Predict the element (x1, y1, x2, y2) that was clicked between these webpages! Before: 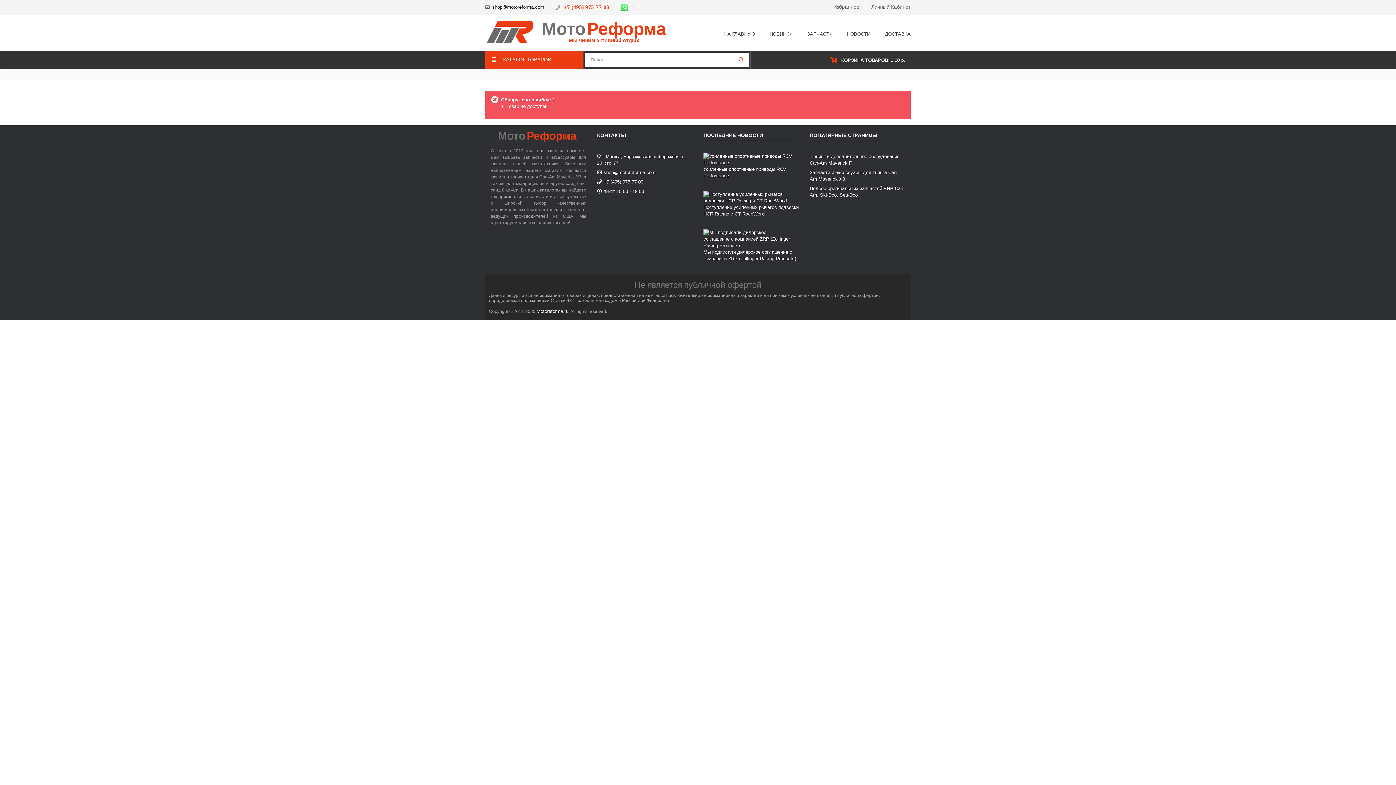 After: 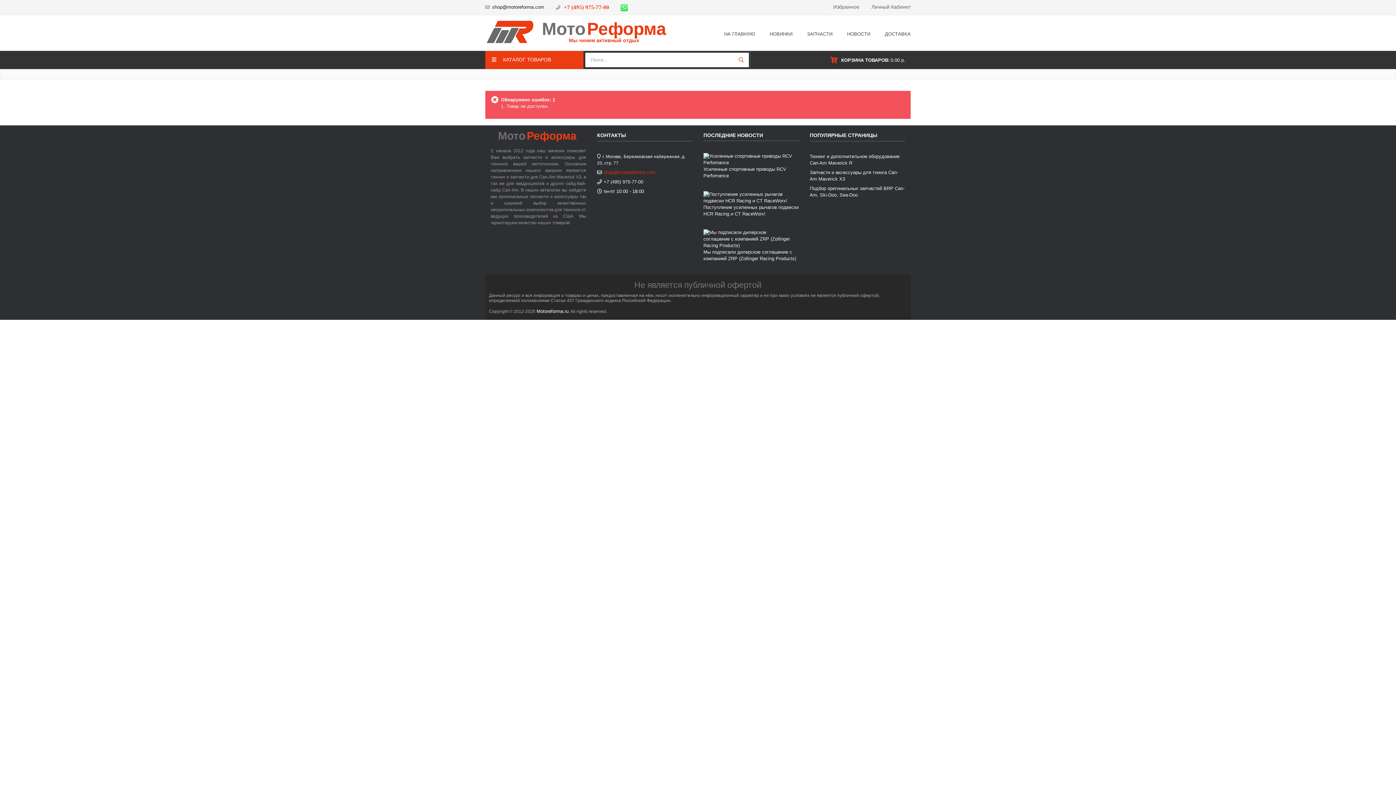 Action: label: shop@motoreforma.com bbox: (603, 169, 655, 175)